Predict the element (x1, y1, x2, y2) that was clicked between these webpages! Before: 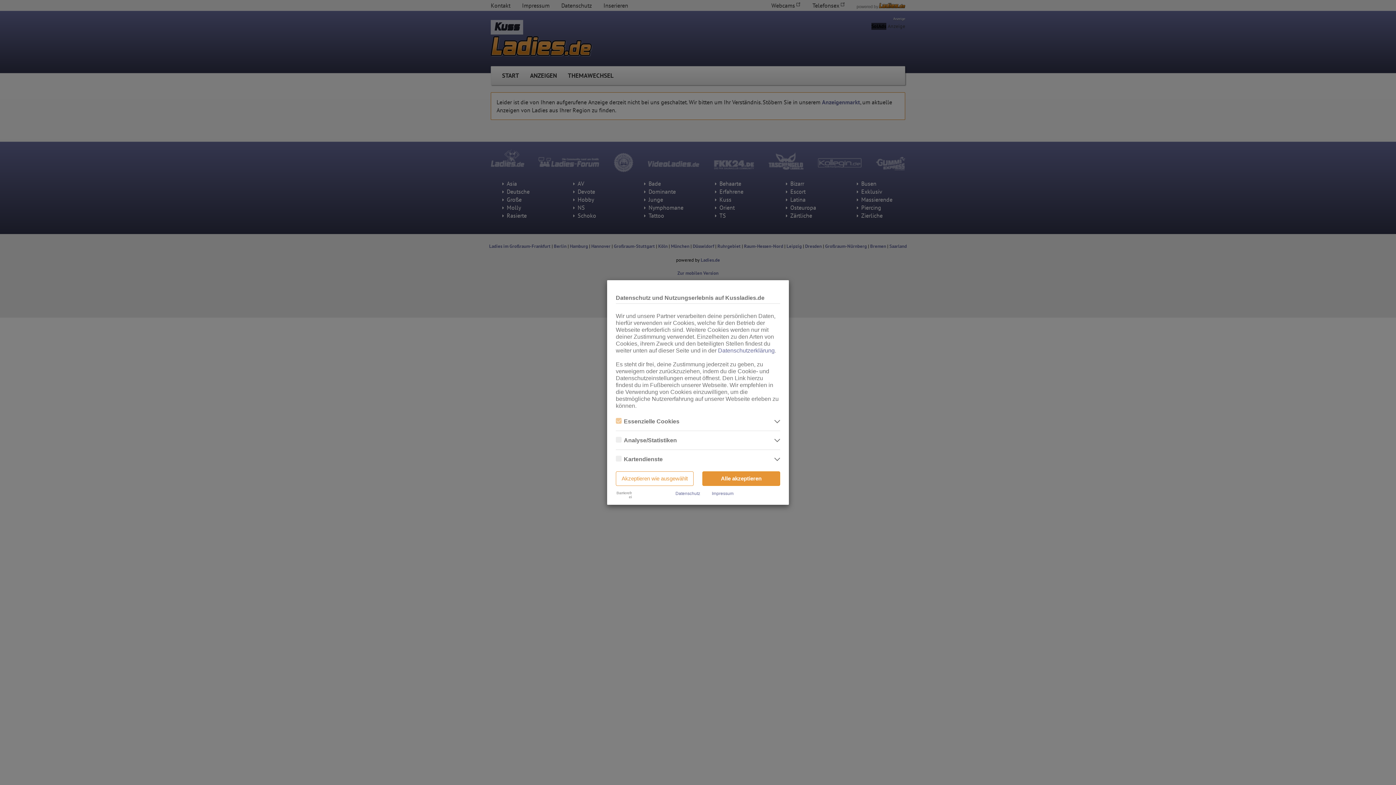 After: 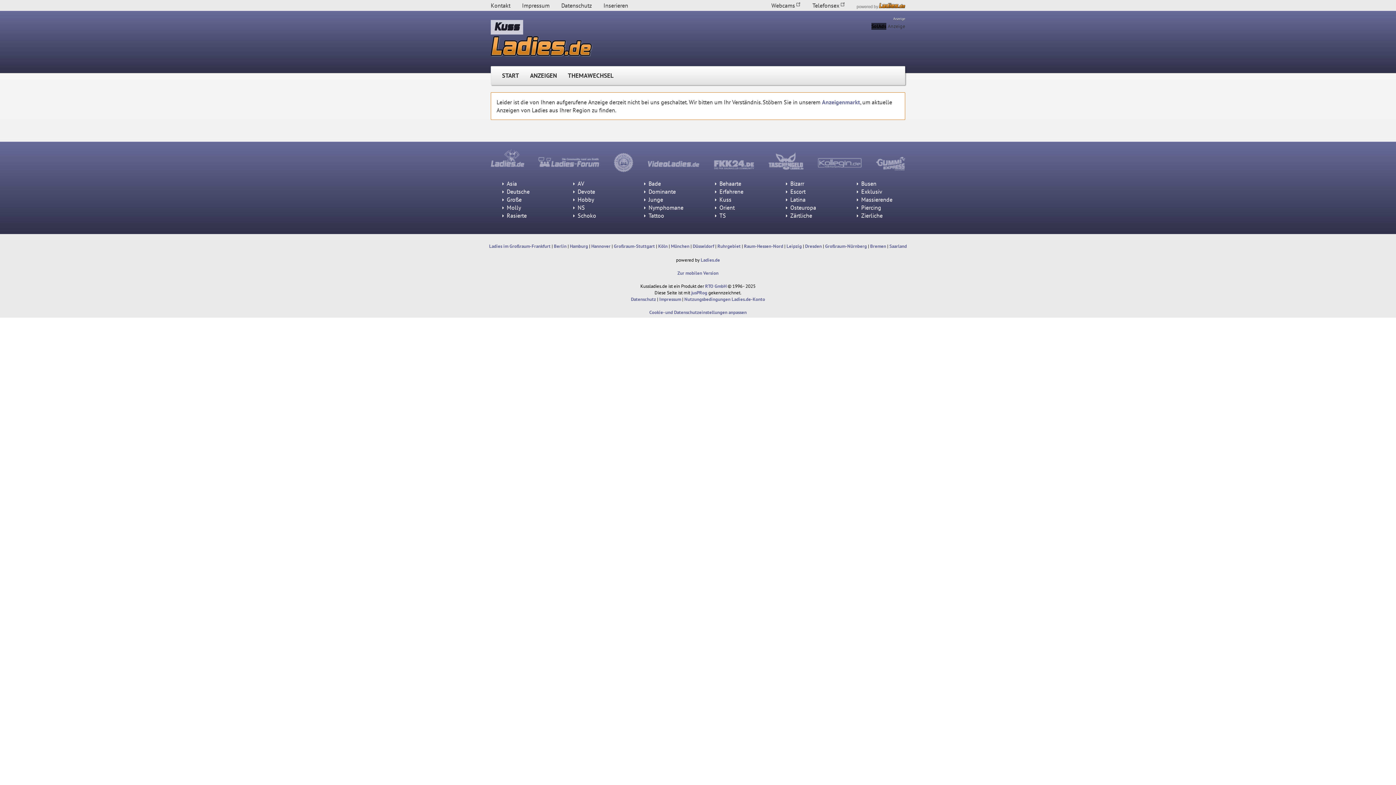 Action: bbox: (616, 471, 693, 486) label: Akzeptieren wie ausgewählt